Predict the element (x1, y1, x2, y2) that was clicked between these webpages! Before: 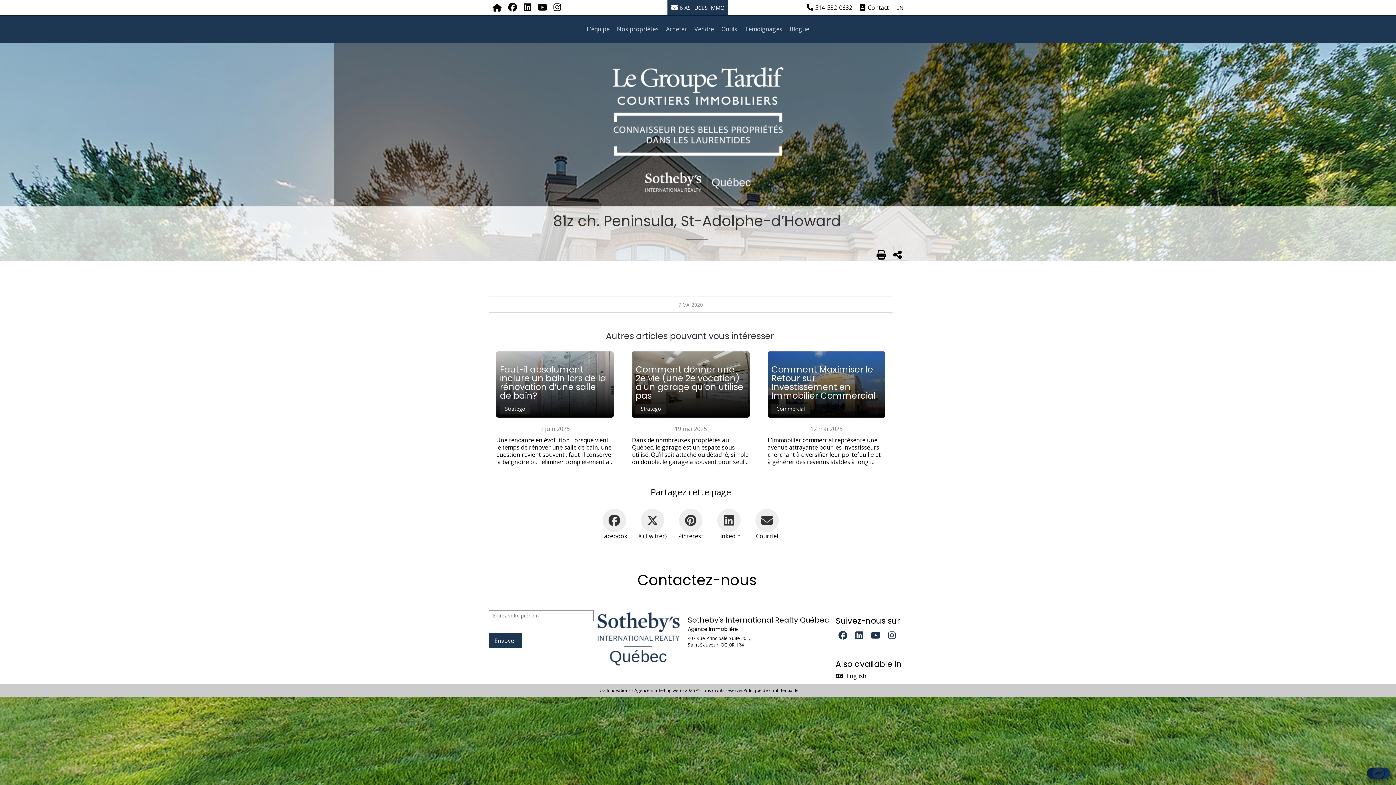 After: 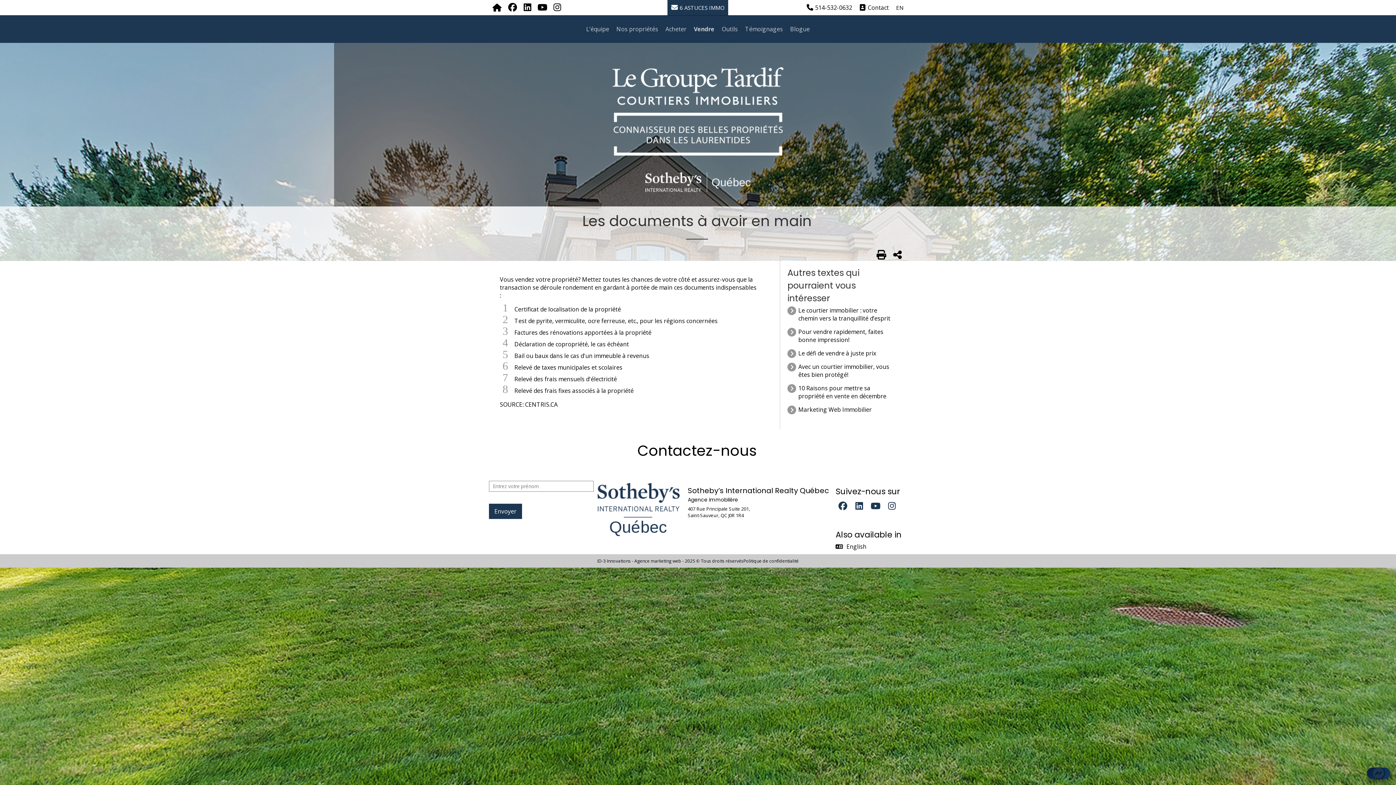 Action: label: Vendre bbox: (694, 19, 714, 39)